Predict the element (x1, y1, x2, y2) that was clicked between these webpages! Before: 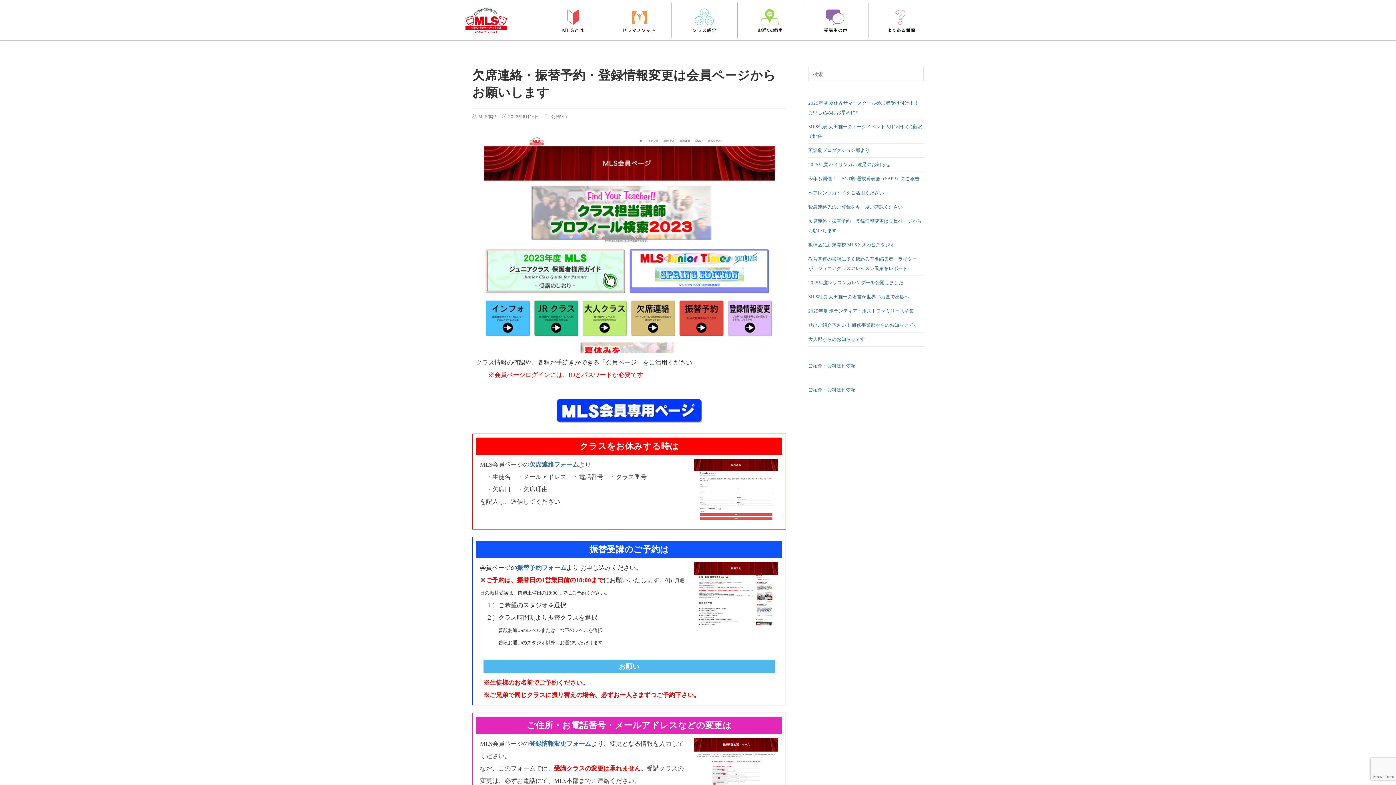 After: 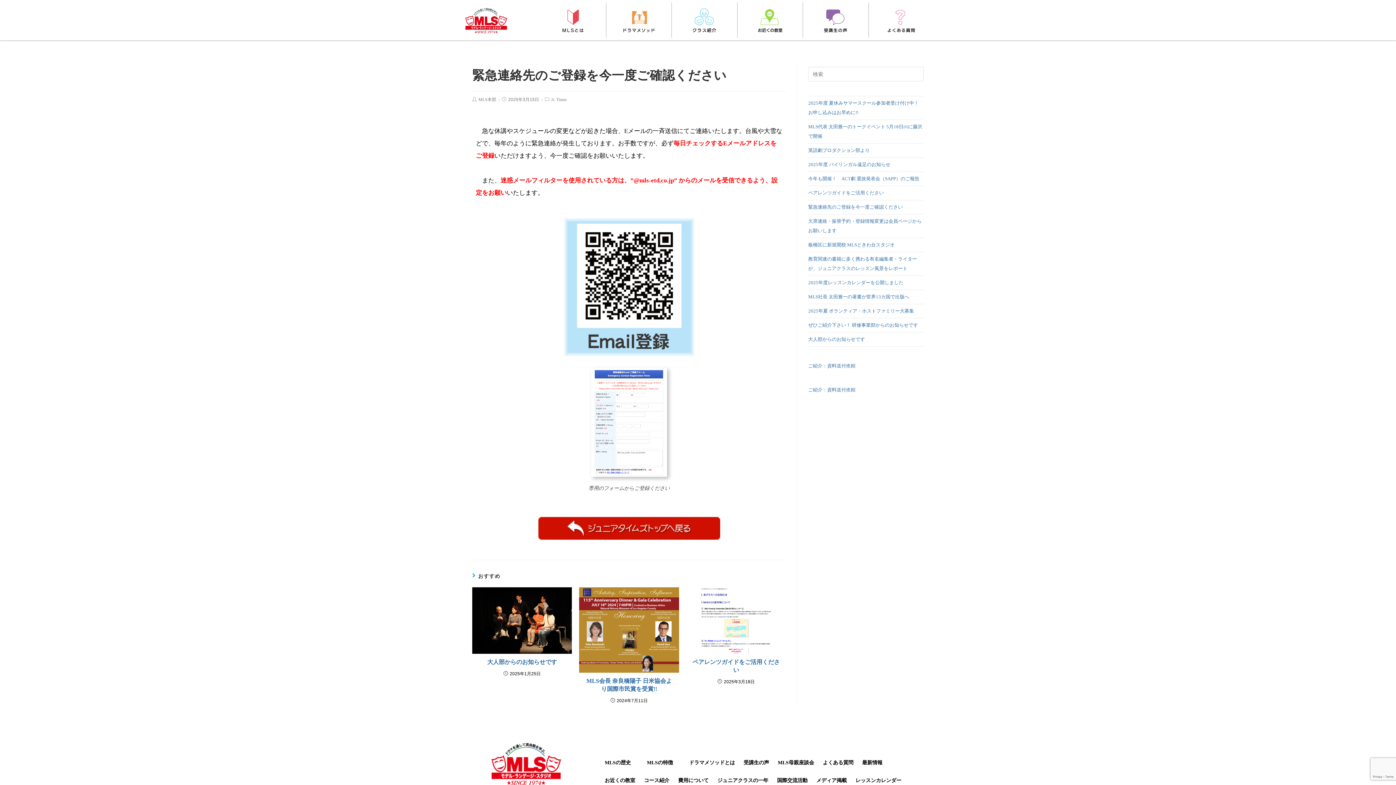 Action: bbox: (808, 204, 903, 209) label: 緊急連絡先のご登録を今一度ご確認ください